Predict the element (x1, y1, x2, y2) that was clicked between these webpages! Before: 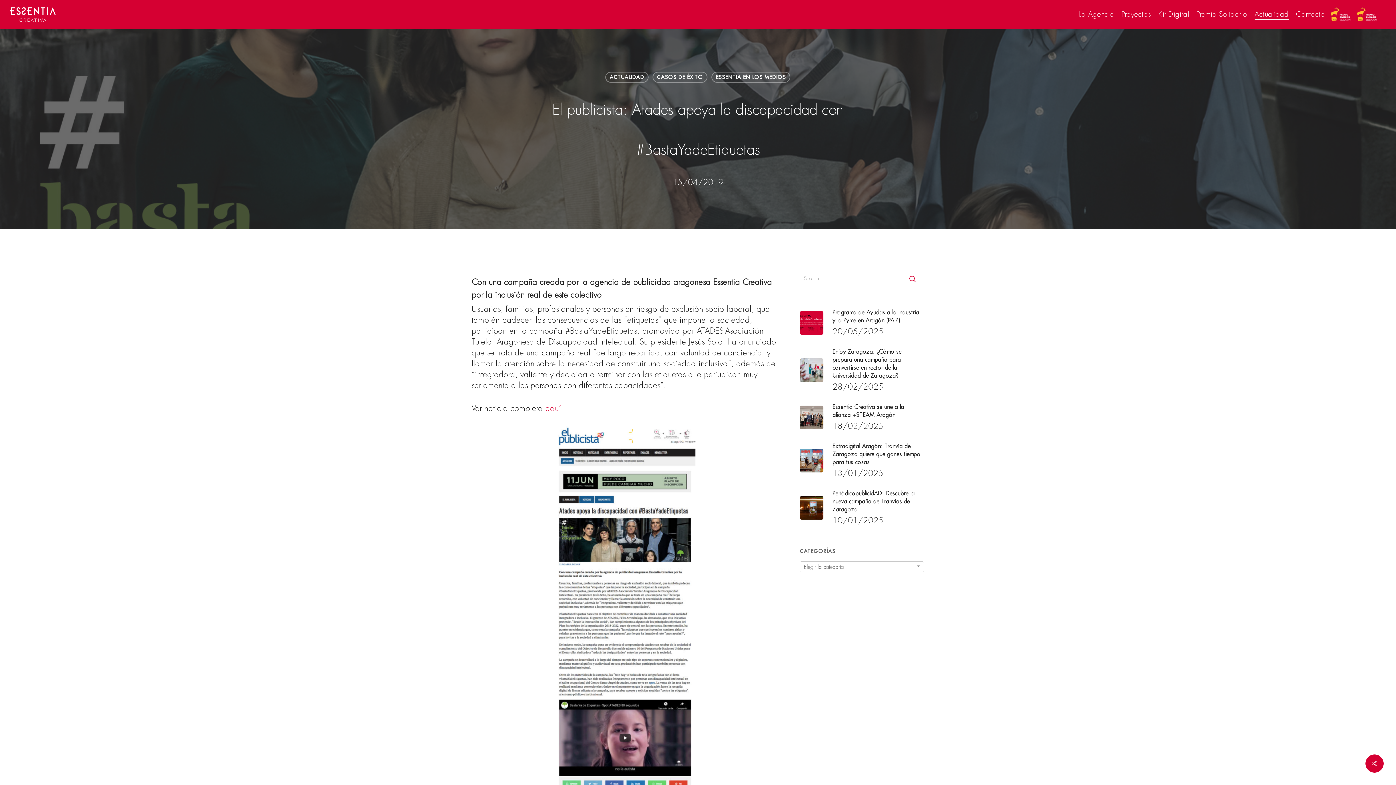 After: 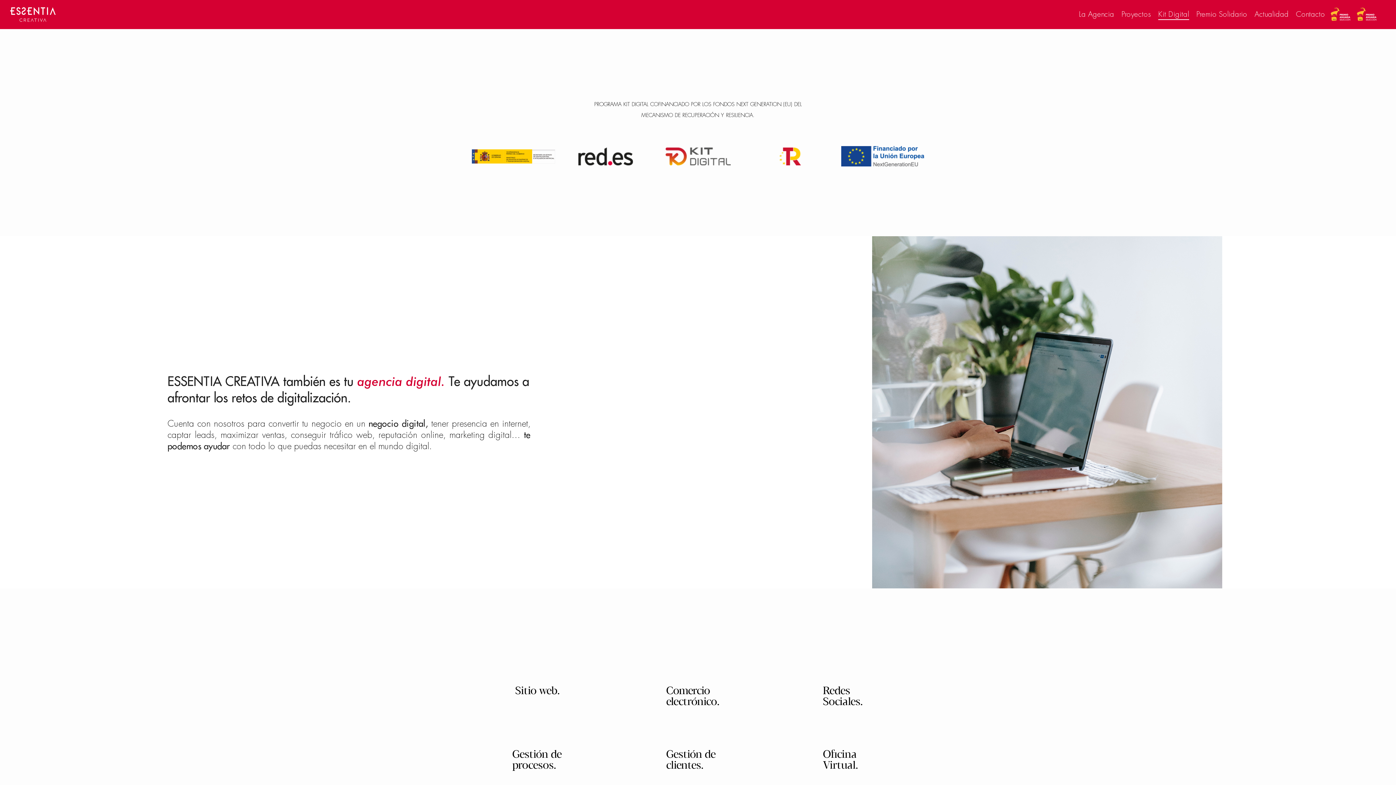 Action: bbox: (1158, 11, 1189, 17) label: Kit Digital